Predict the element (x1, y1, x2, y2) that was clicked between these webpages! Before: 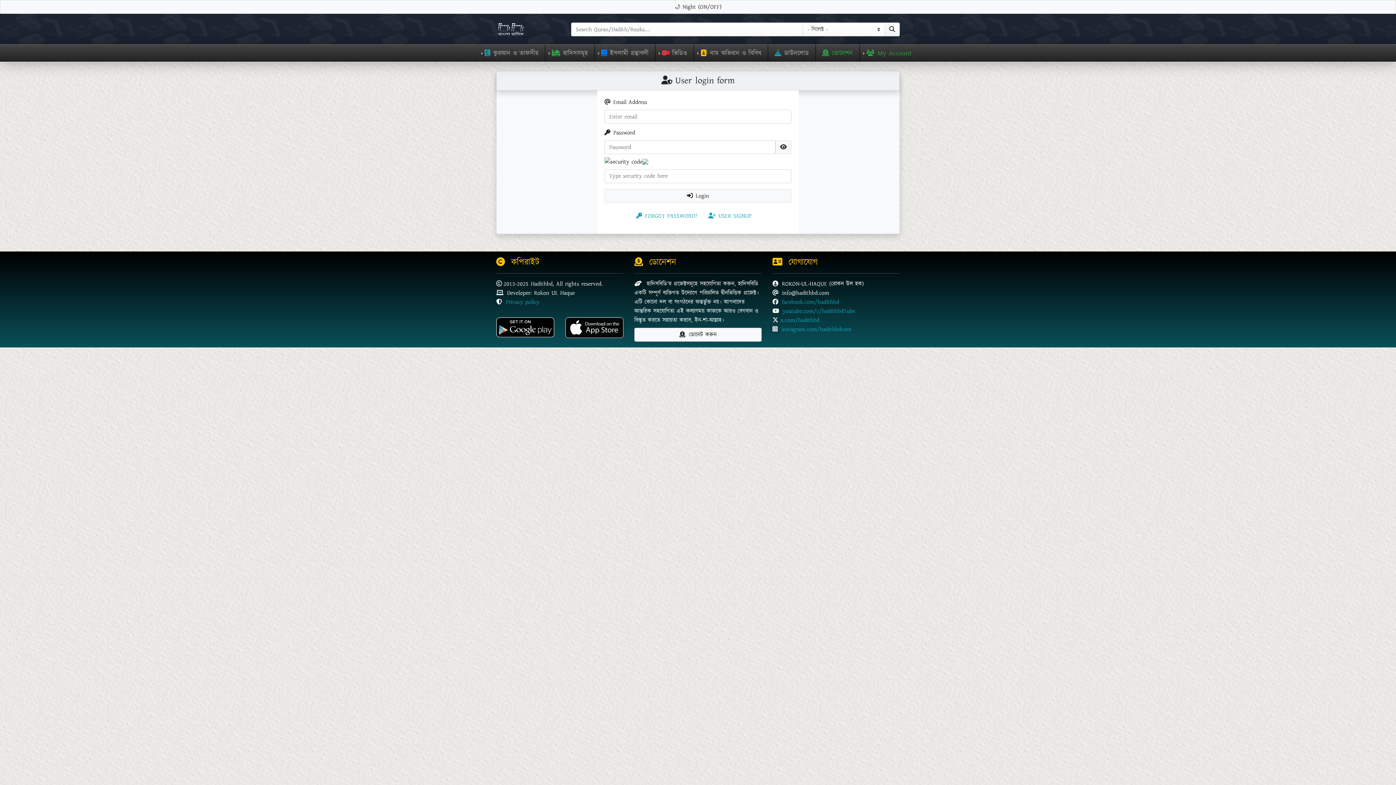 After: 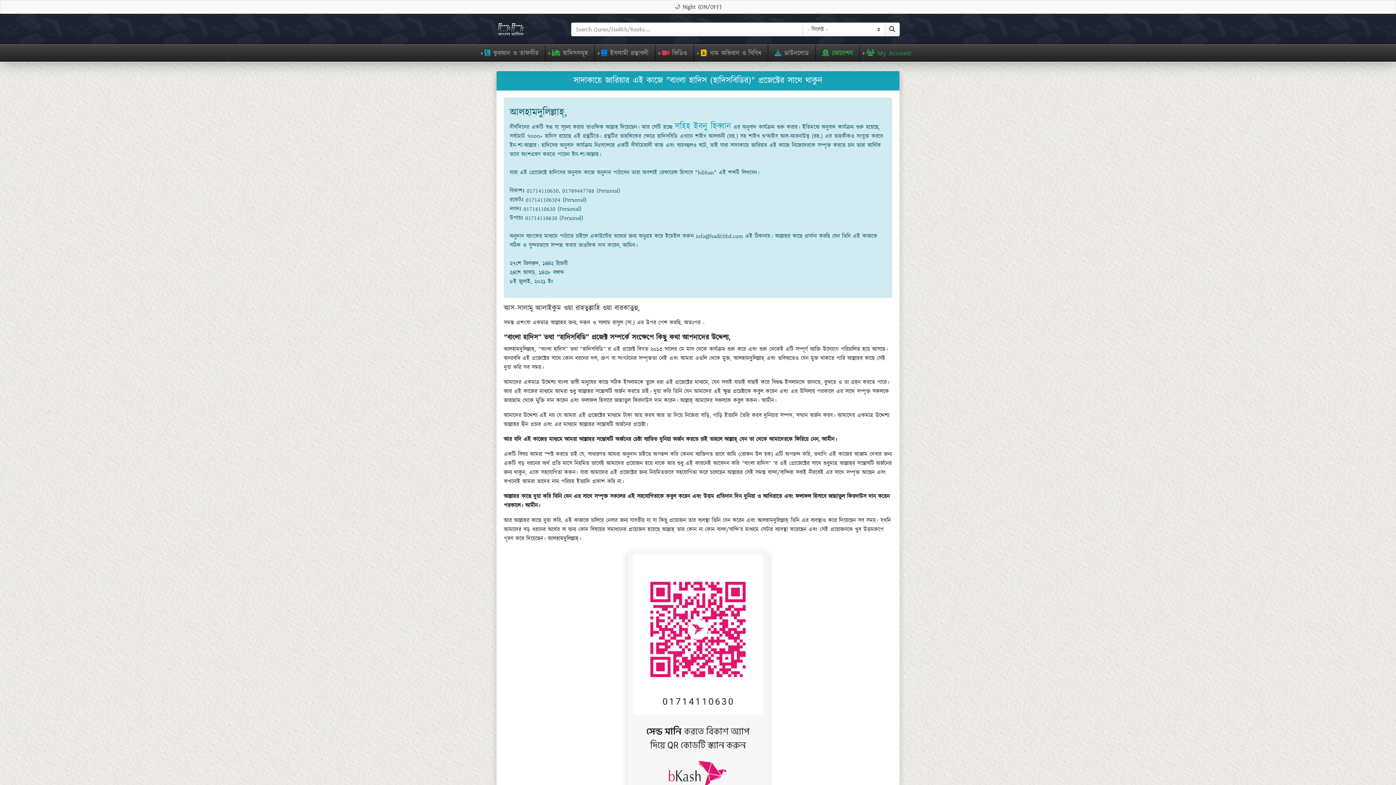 Action: bbox: (815, 44, 859, 61) label: ডোনেশন